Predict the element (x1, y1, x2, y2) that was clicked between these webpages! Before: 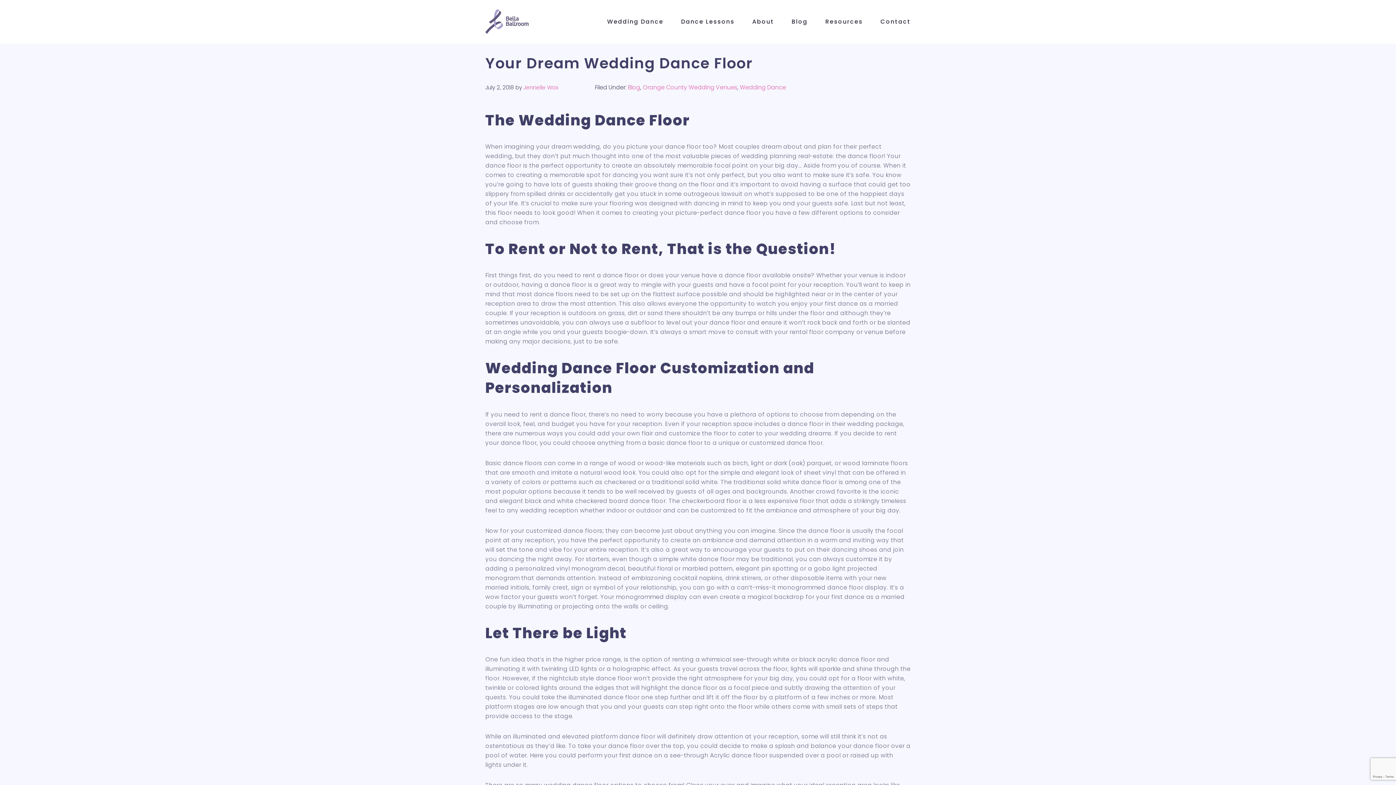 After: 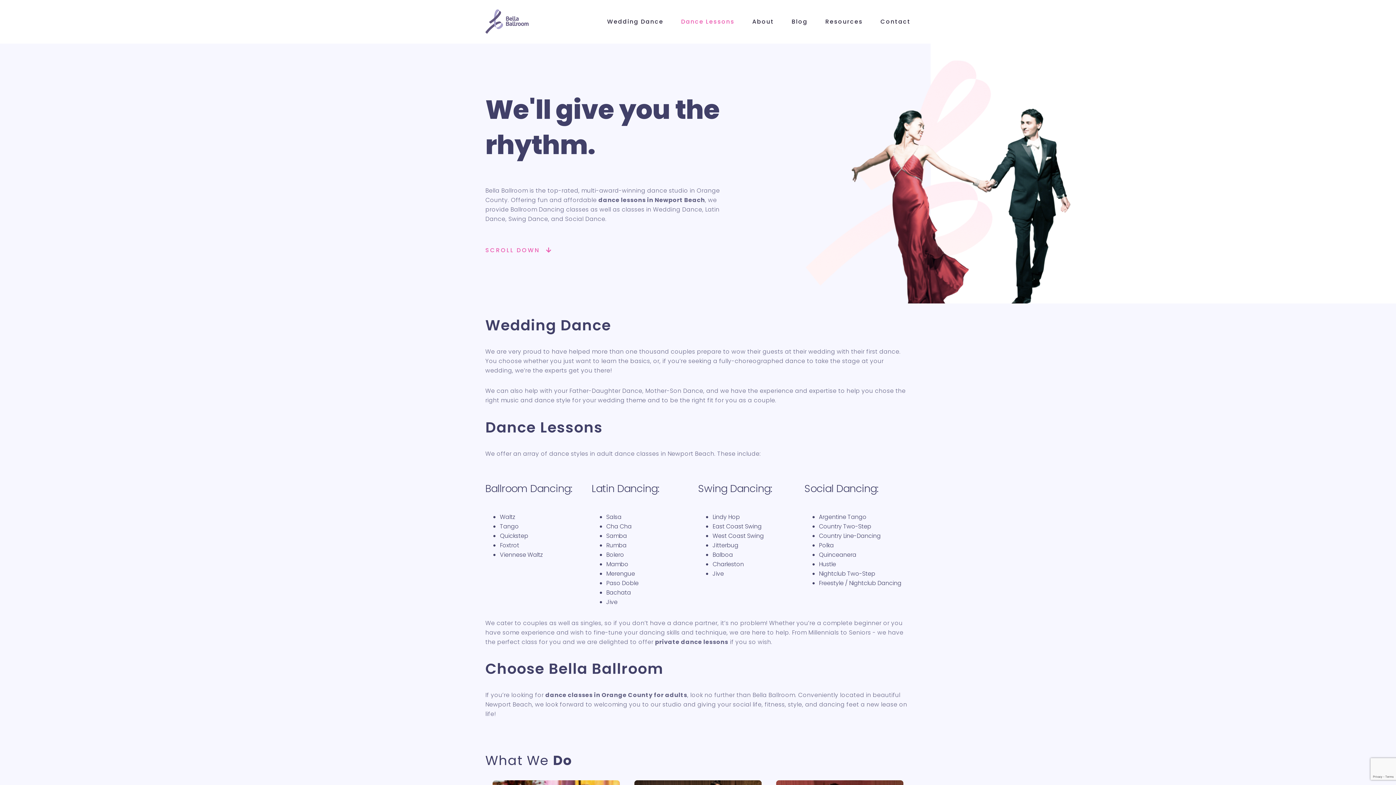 Action: label: Dance Lessons bbox: (681, 10, 734, 32)